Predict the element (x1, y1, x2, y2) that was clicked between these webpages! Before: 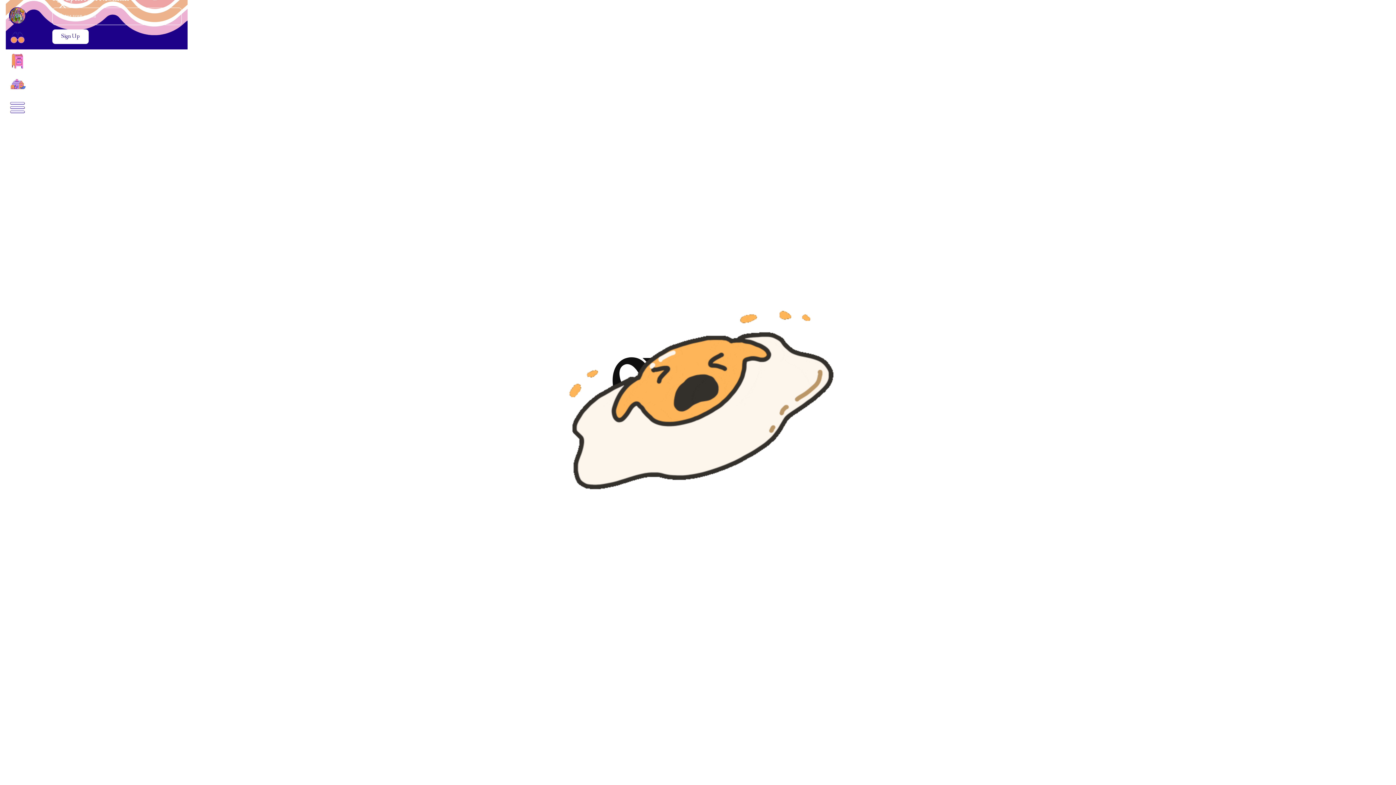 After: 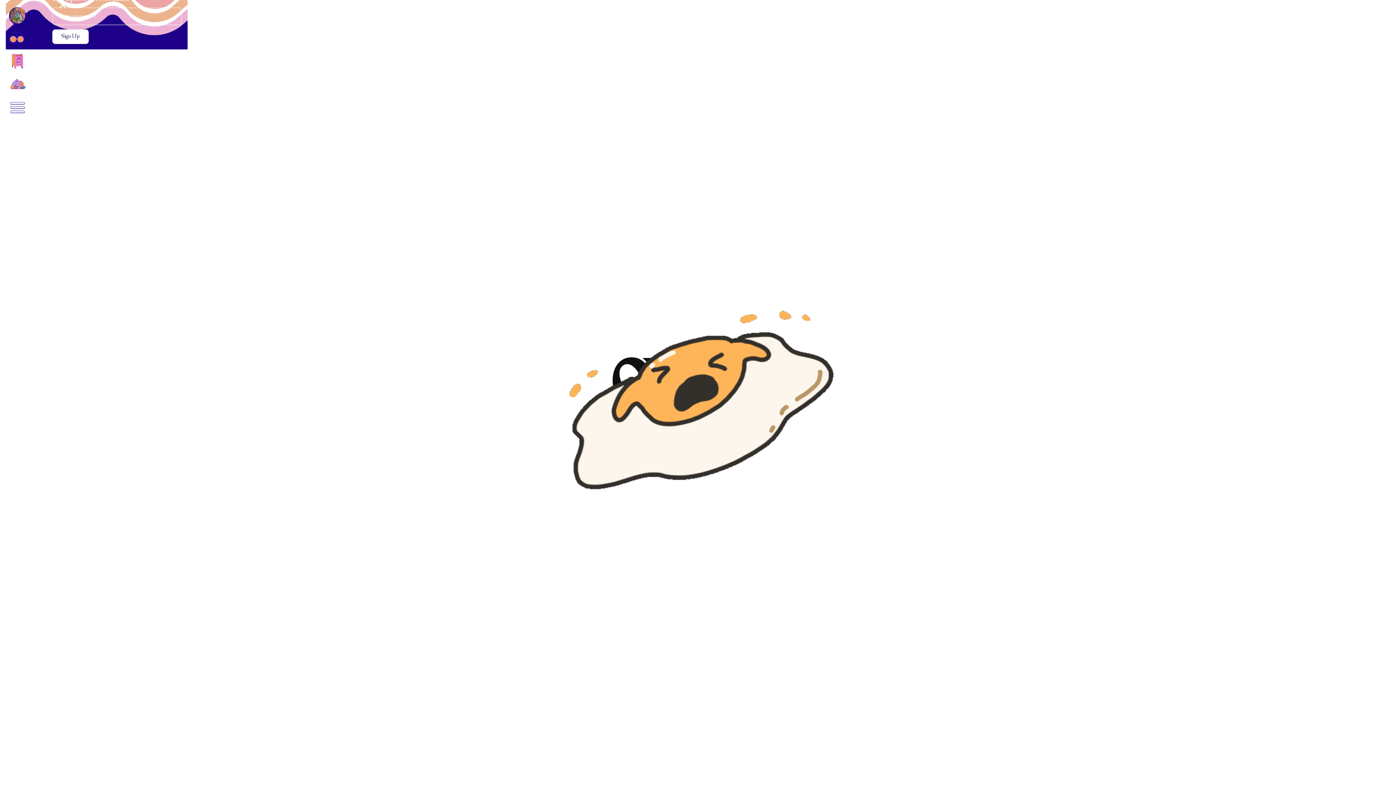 Action: label: home bbox: (5, 26, 29, 49)